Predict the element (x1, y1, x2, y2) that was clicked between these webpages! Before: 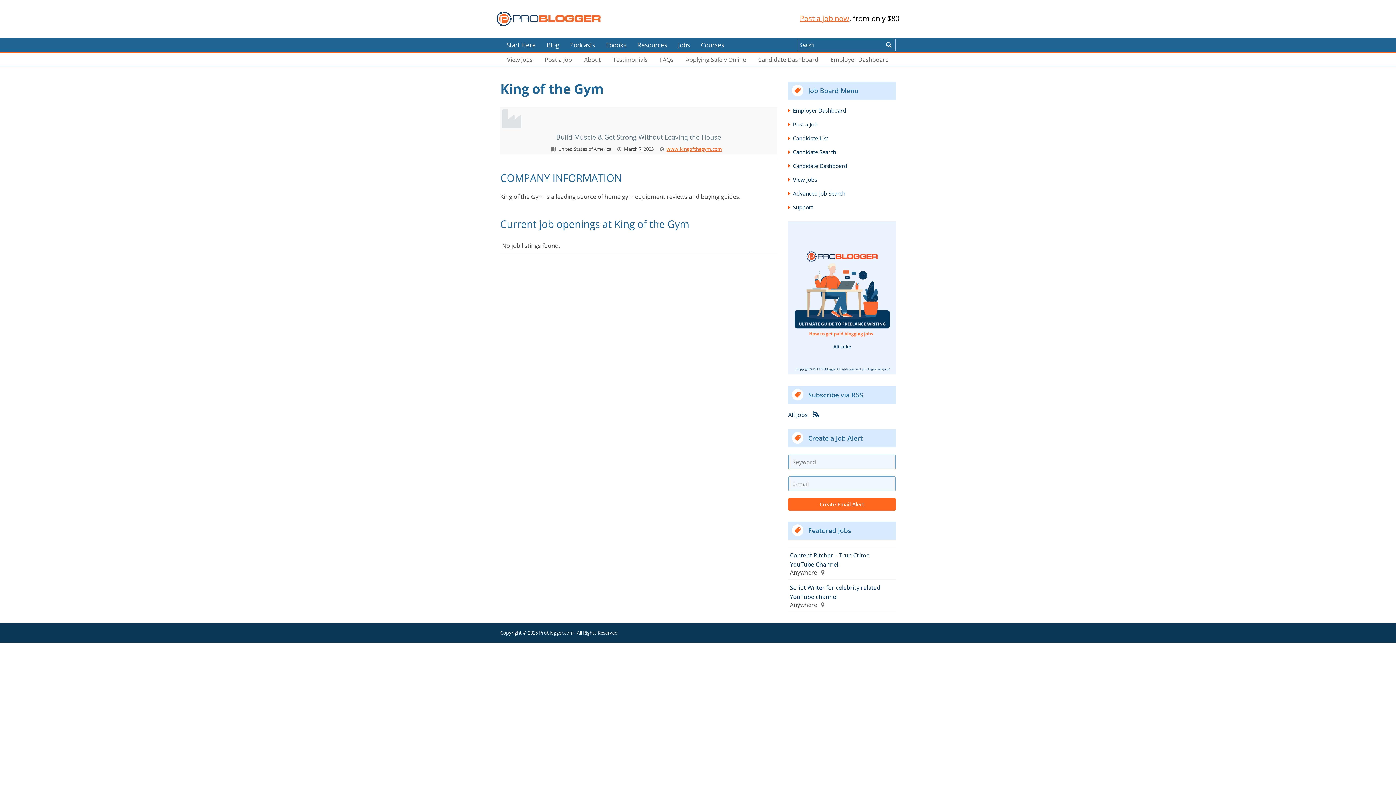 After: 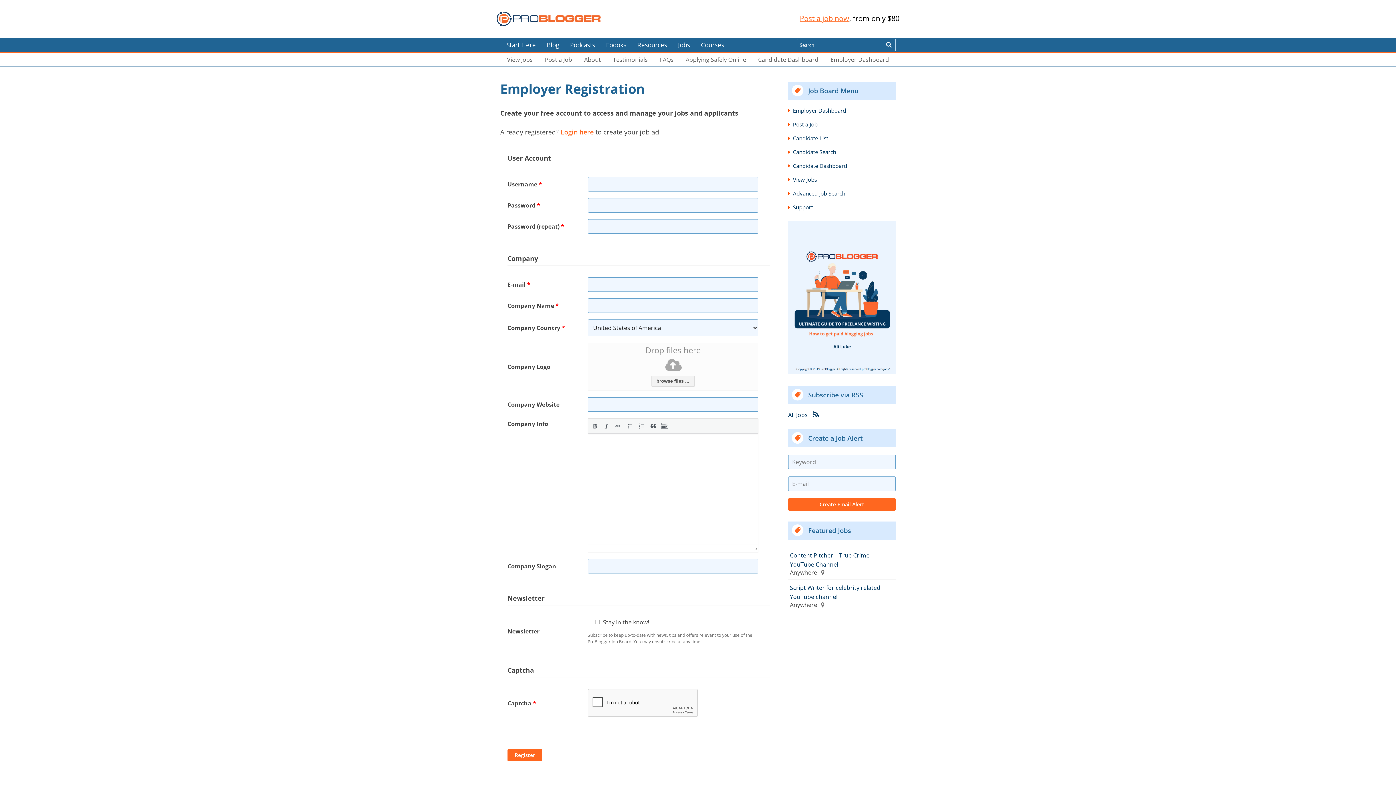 Action: label: Post a Job bbox: (538, 52, 579, 66)